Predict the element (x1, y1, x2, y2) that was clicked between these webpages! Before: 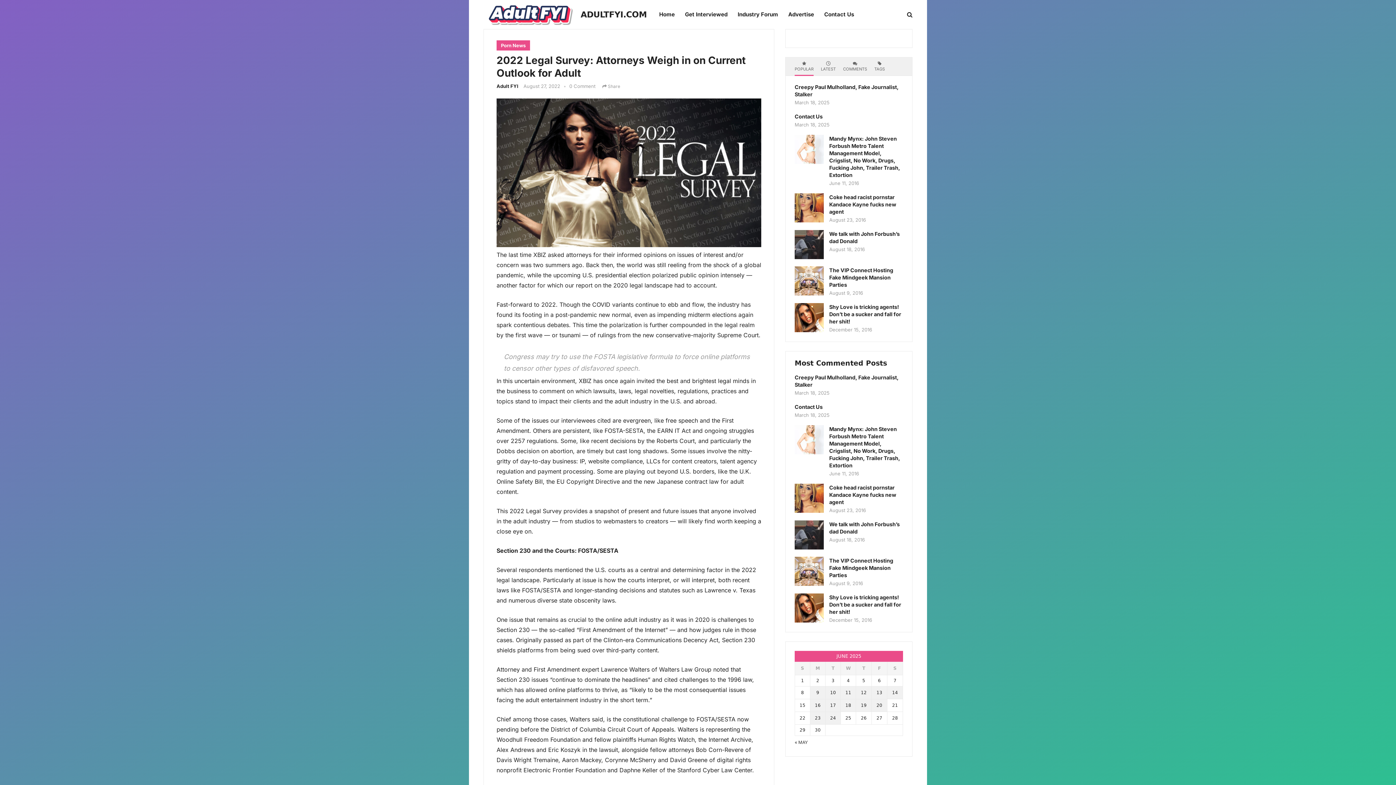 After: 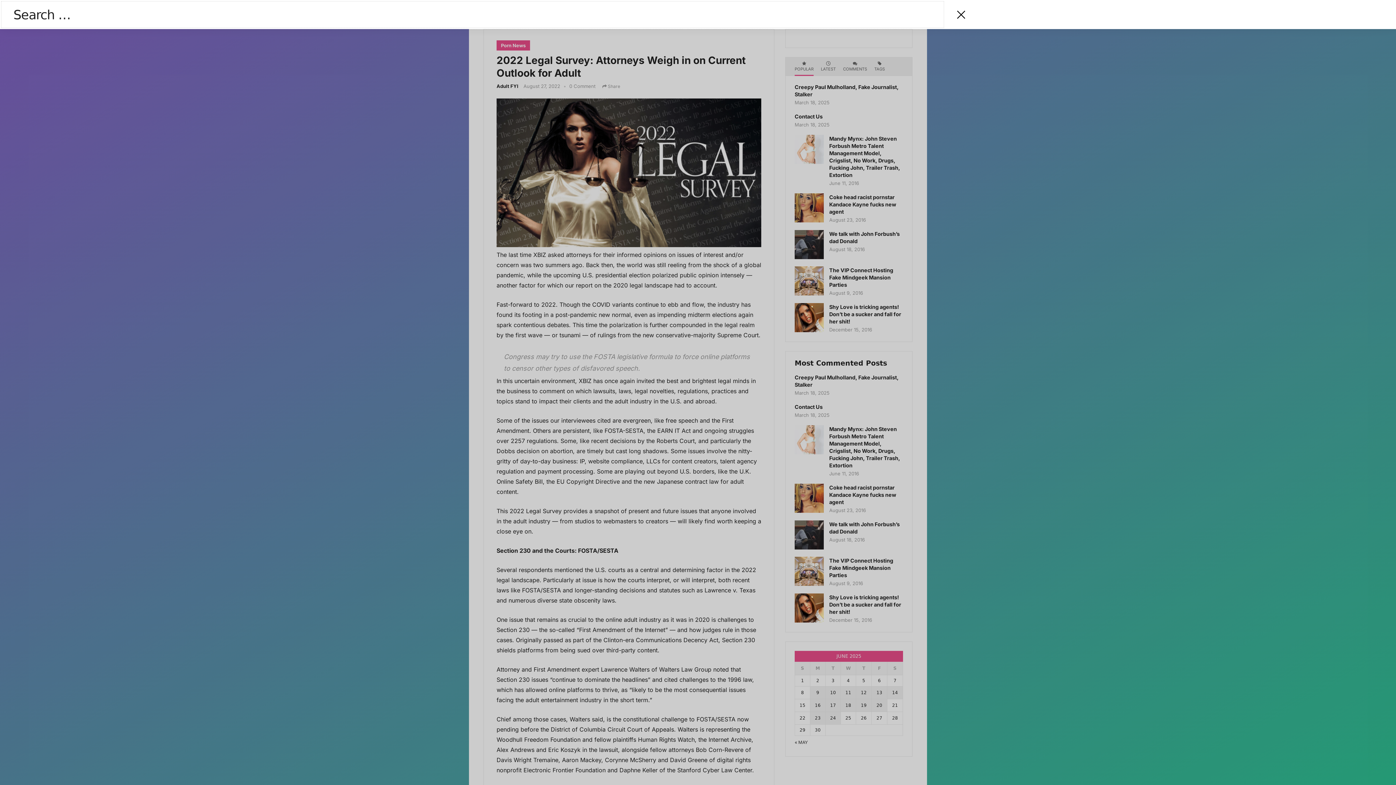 Action: bbox: (907, 11, 912, 17)